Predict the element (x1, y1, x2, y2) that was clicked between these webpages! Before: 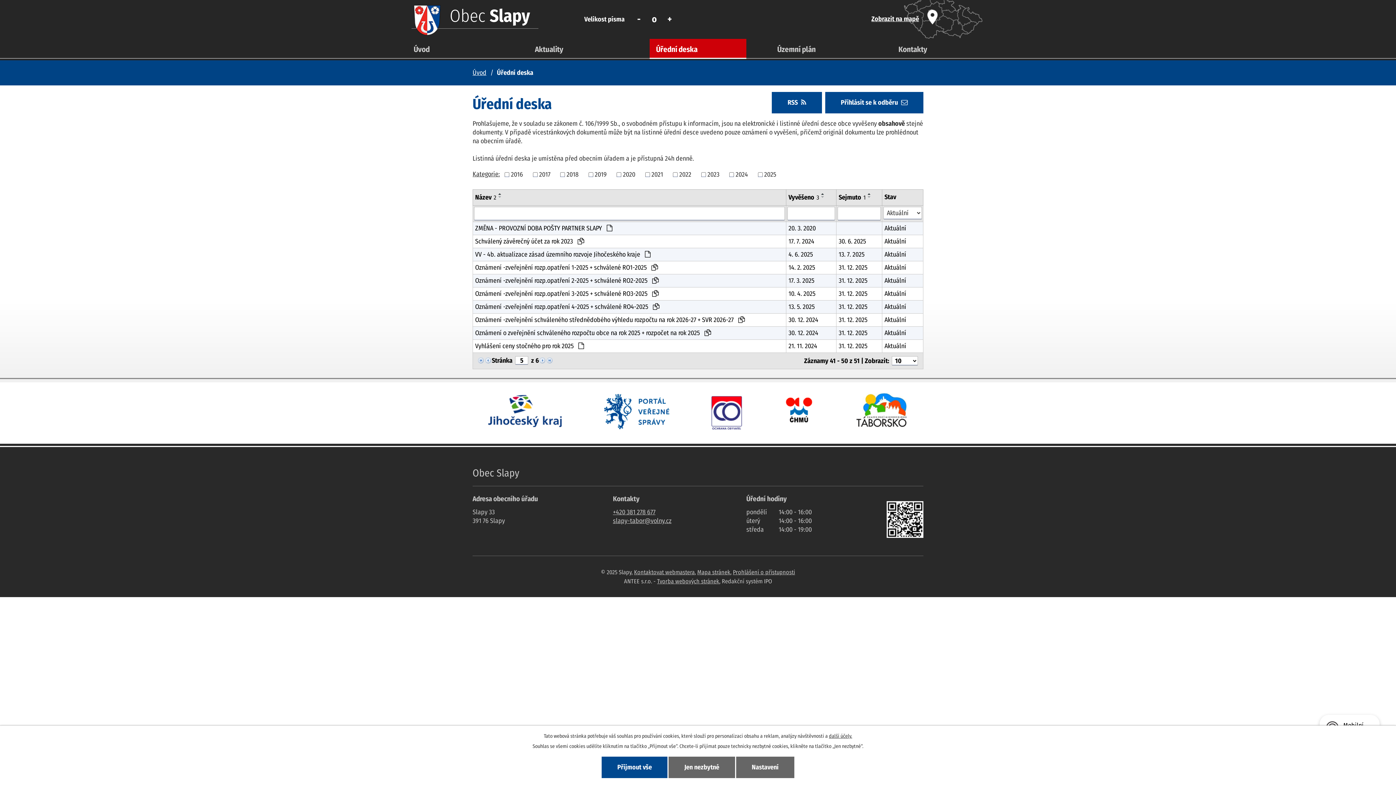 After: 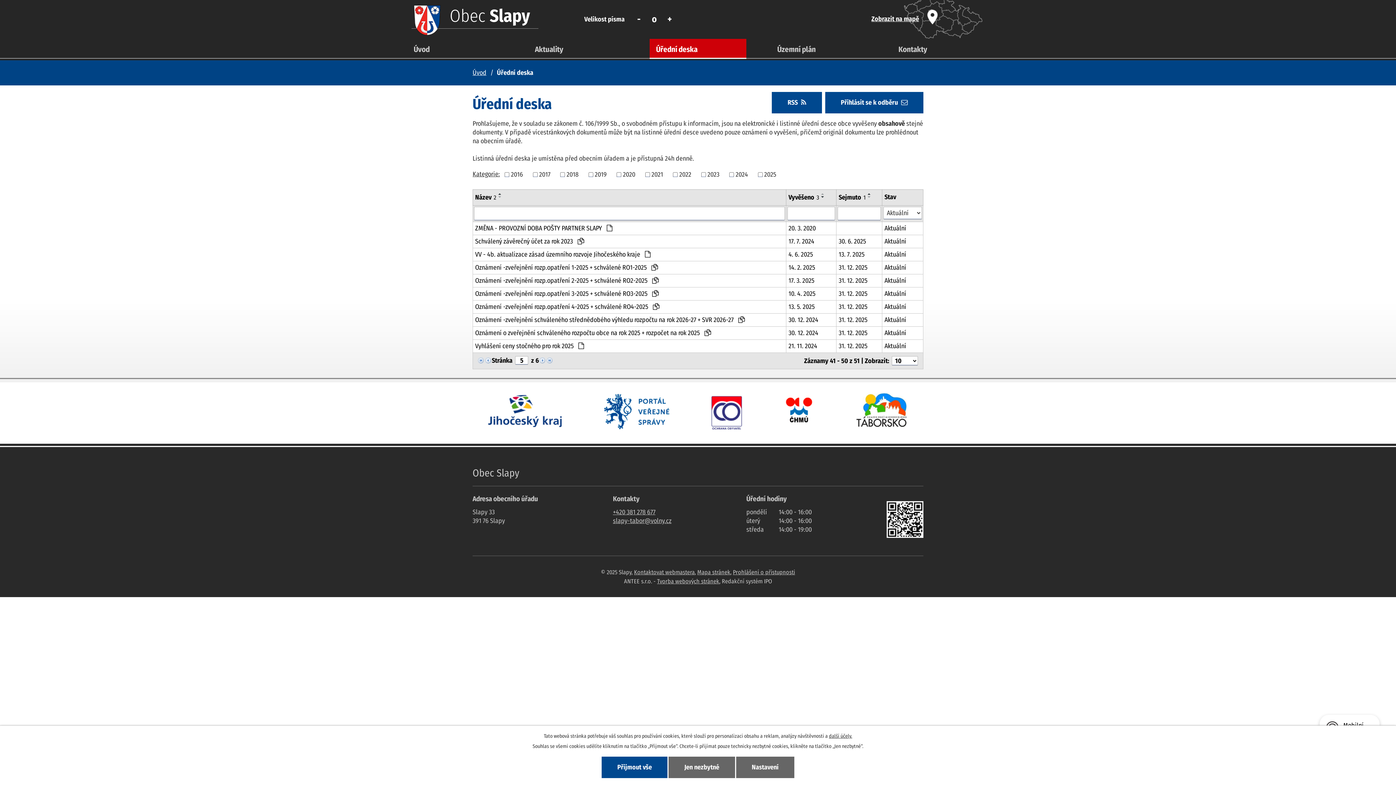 Action: bbox: (788, 192, 819, 202) label: Vyvěšeno3